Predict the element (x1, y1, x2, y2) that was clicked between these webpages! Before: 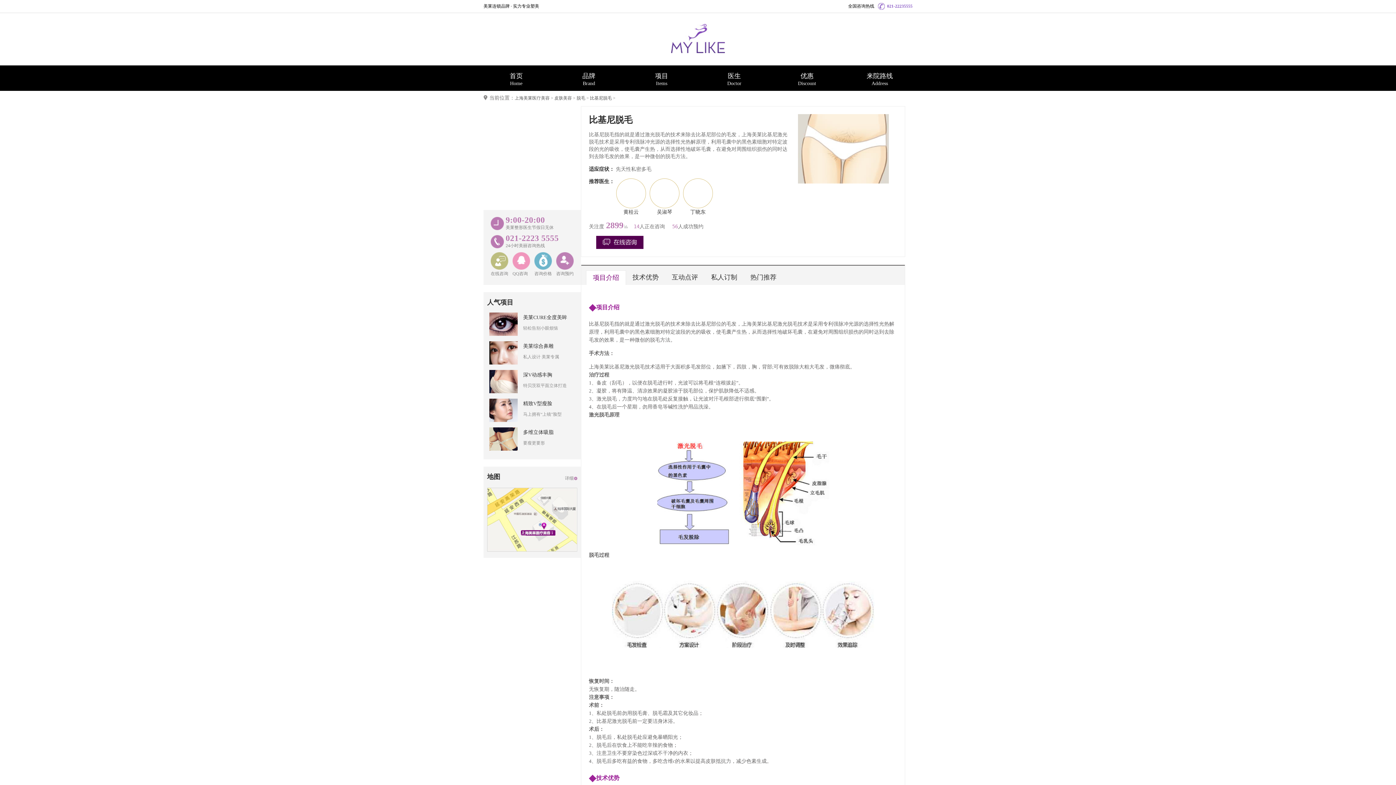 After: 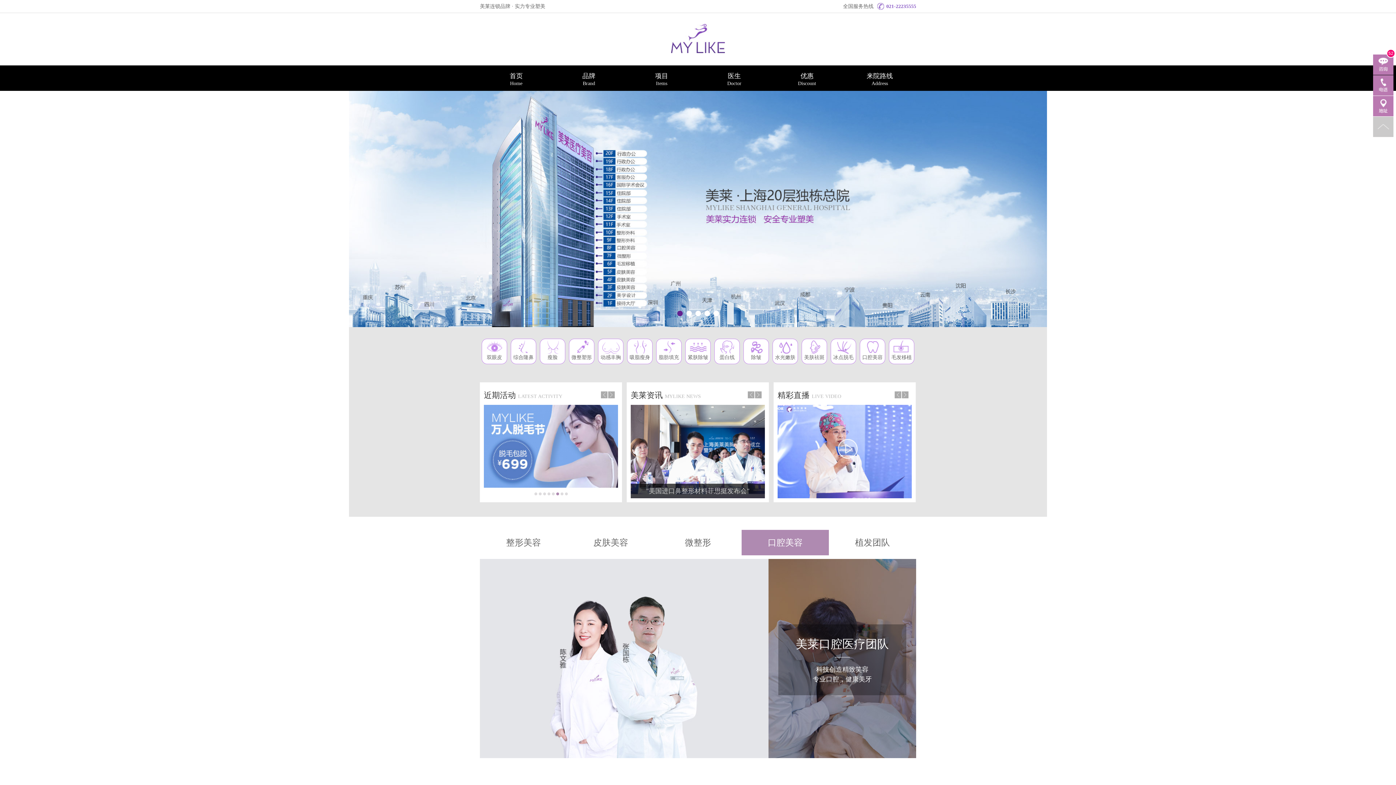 Action: bbox: (554, 95, 572, 100) label: 皮肤美容